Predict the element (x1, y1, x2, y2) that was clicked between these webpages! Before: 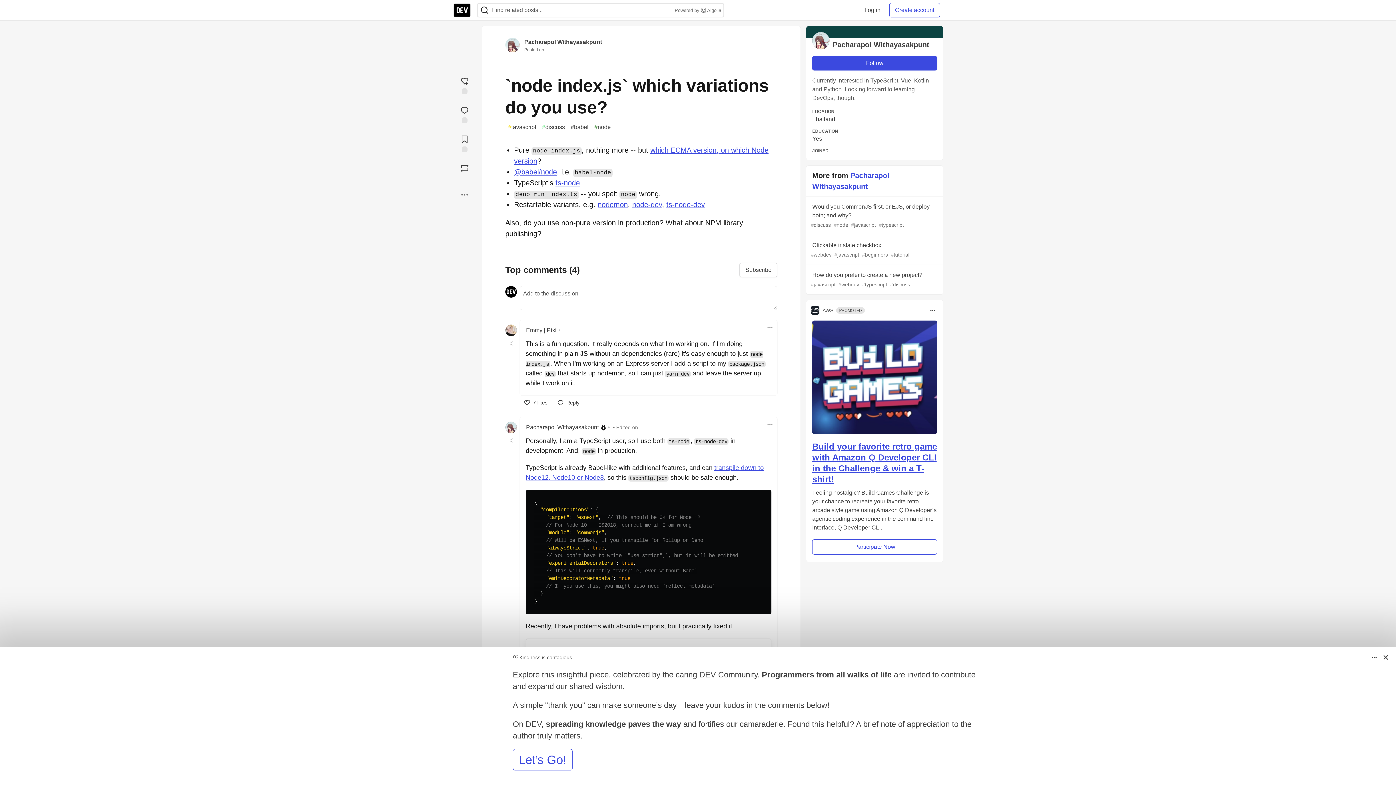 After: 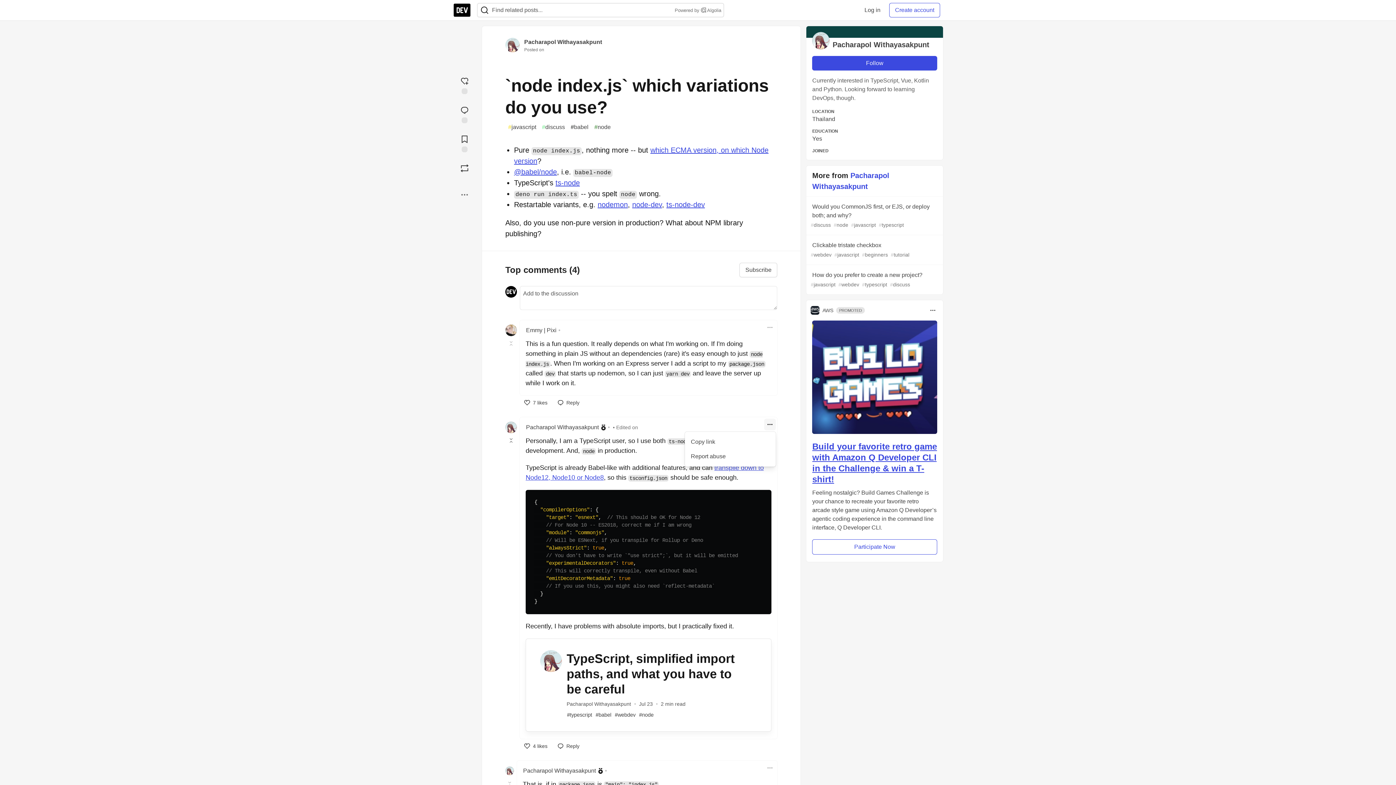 Action: bbox: (764, 418, 776, 430) label: Toggle dropdown menu